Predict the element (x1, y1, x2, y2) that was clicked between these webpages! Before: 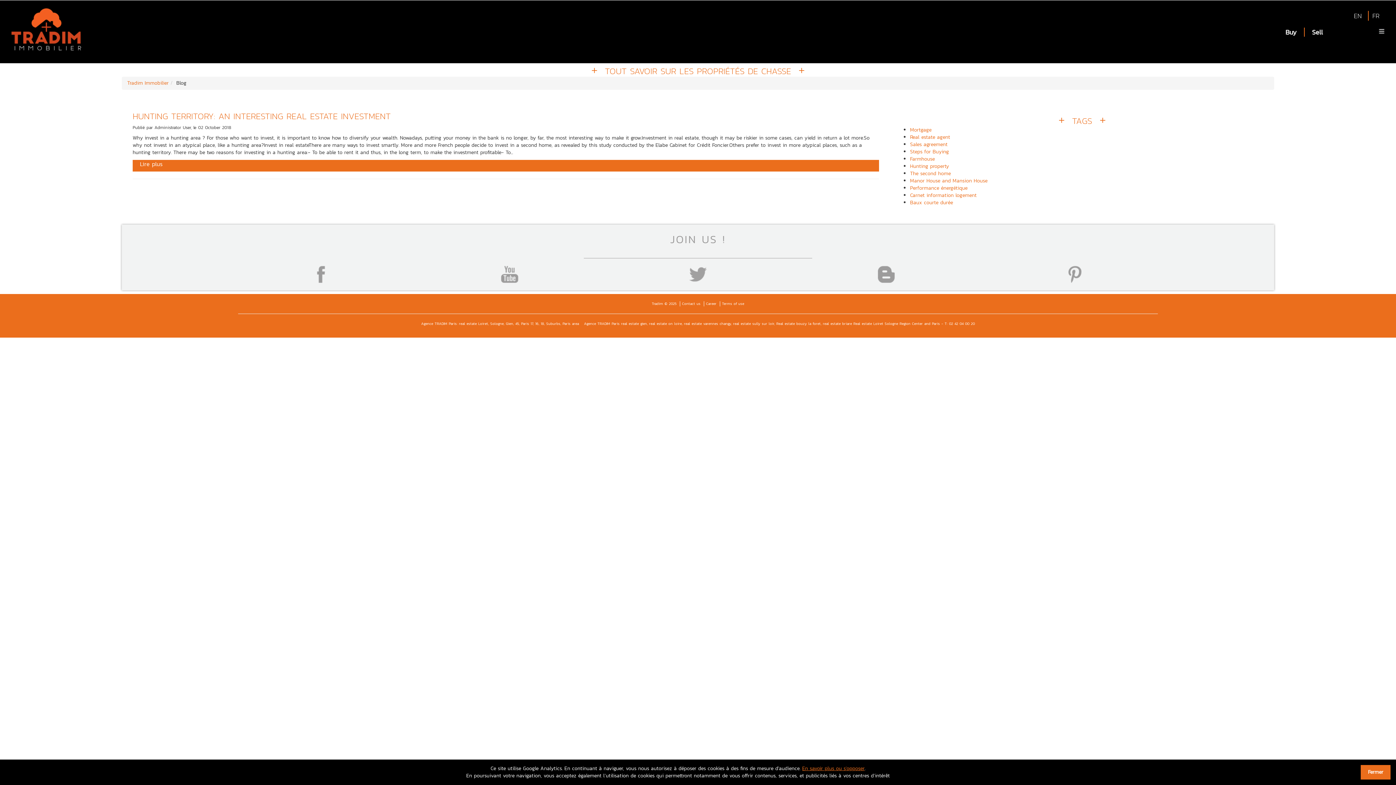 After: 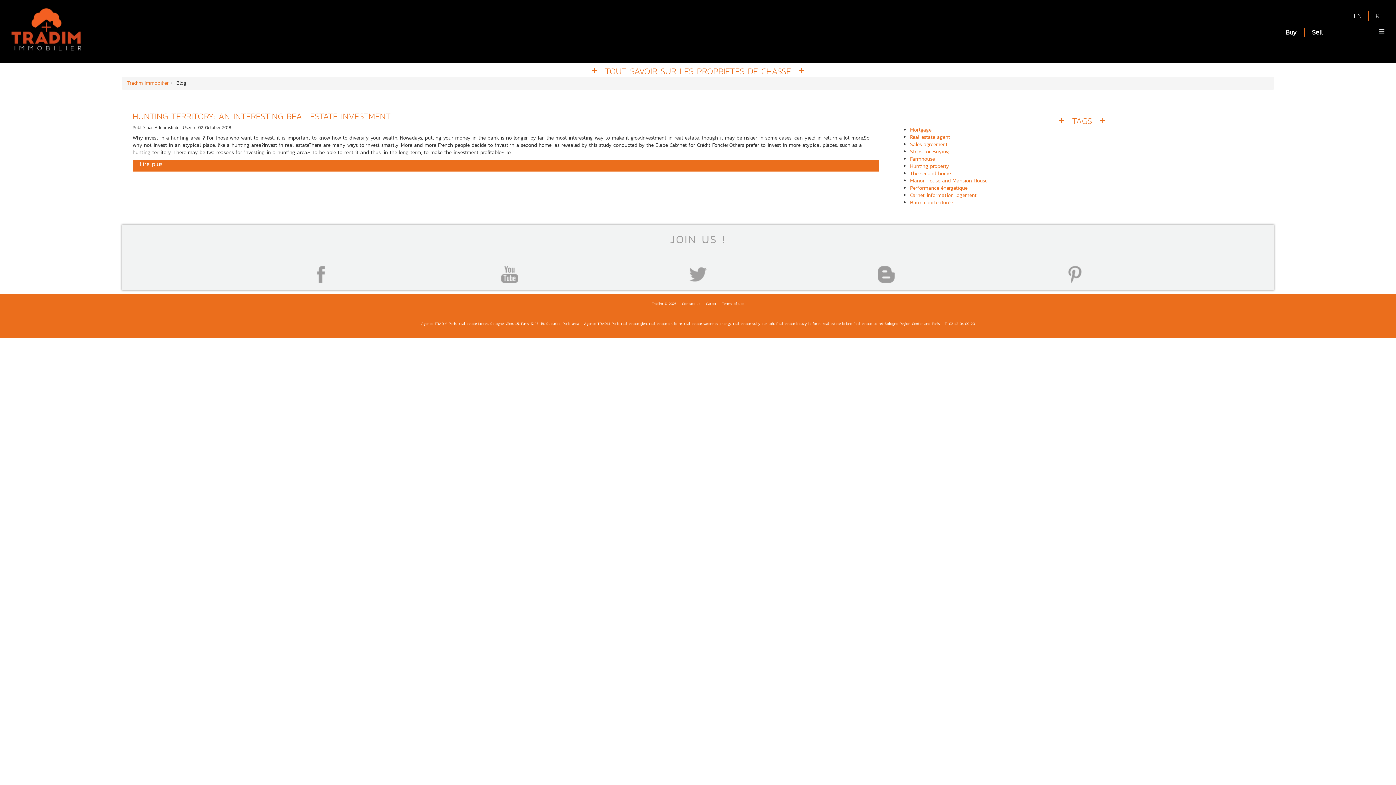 Action: bbox: (910, 162, 949, 170) label: Hunting property